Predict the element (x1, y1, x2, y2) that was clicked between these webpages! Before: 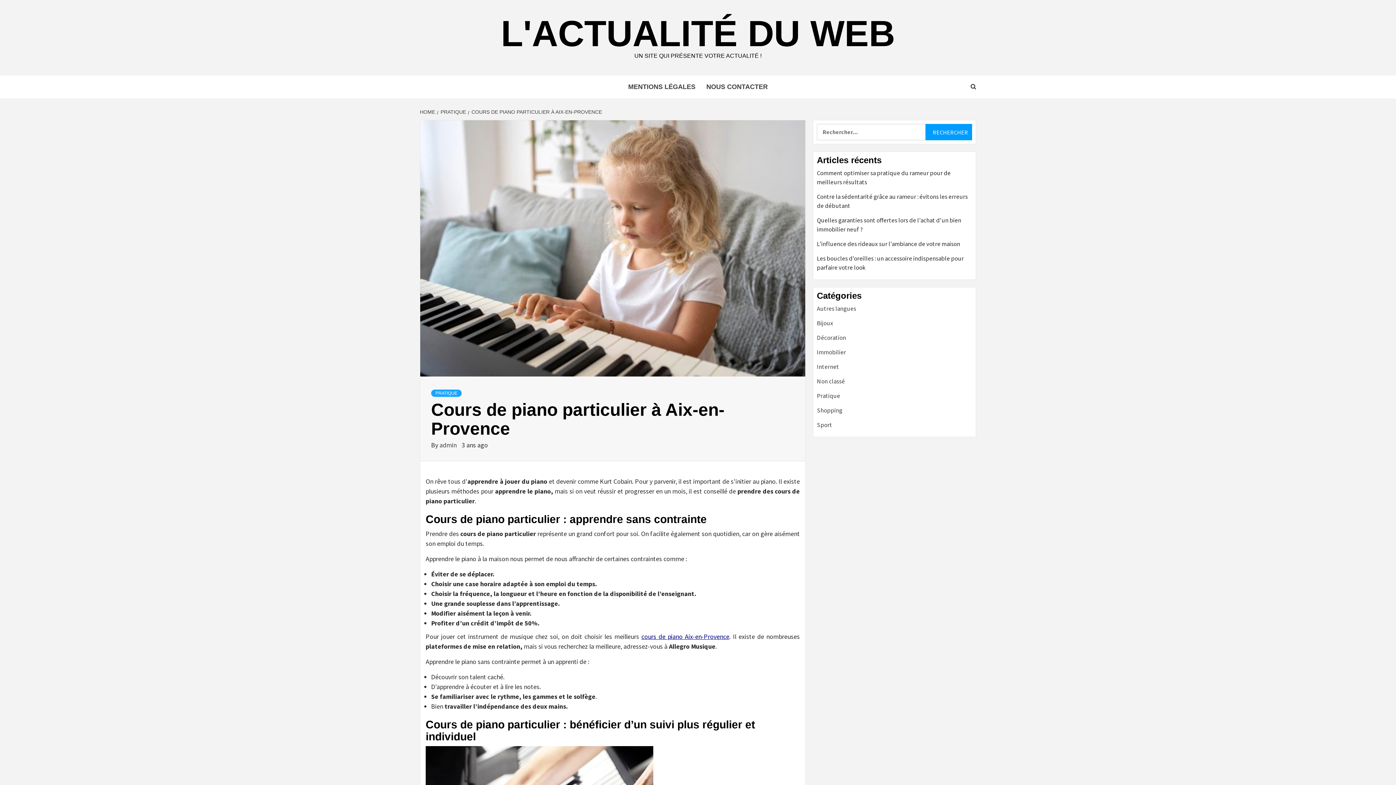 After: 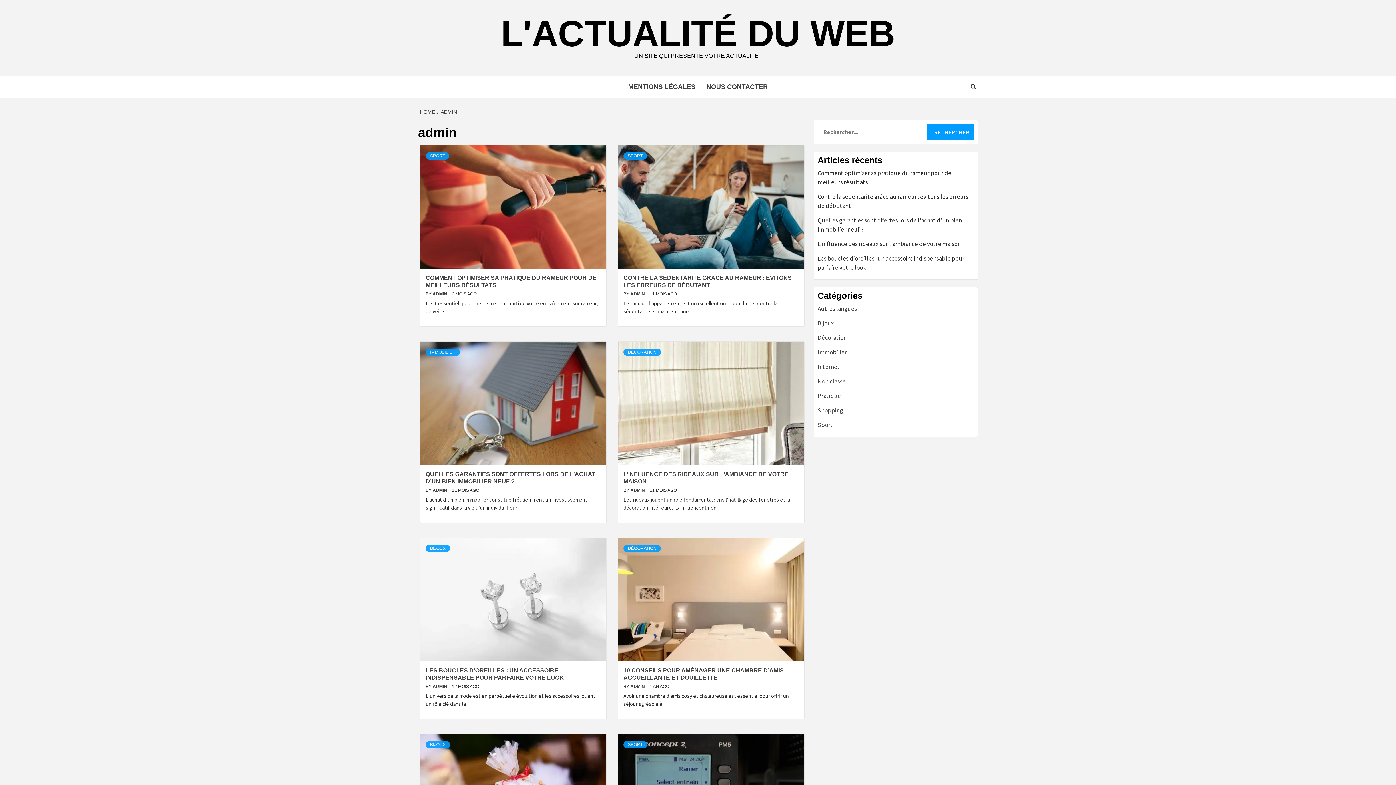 Action: bbox: (439, 441, 458, 449) label: admin 